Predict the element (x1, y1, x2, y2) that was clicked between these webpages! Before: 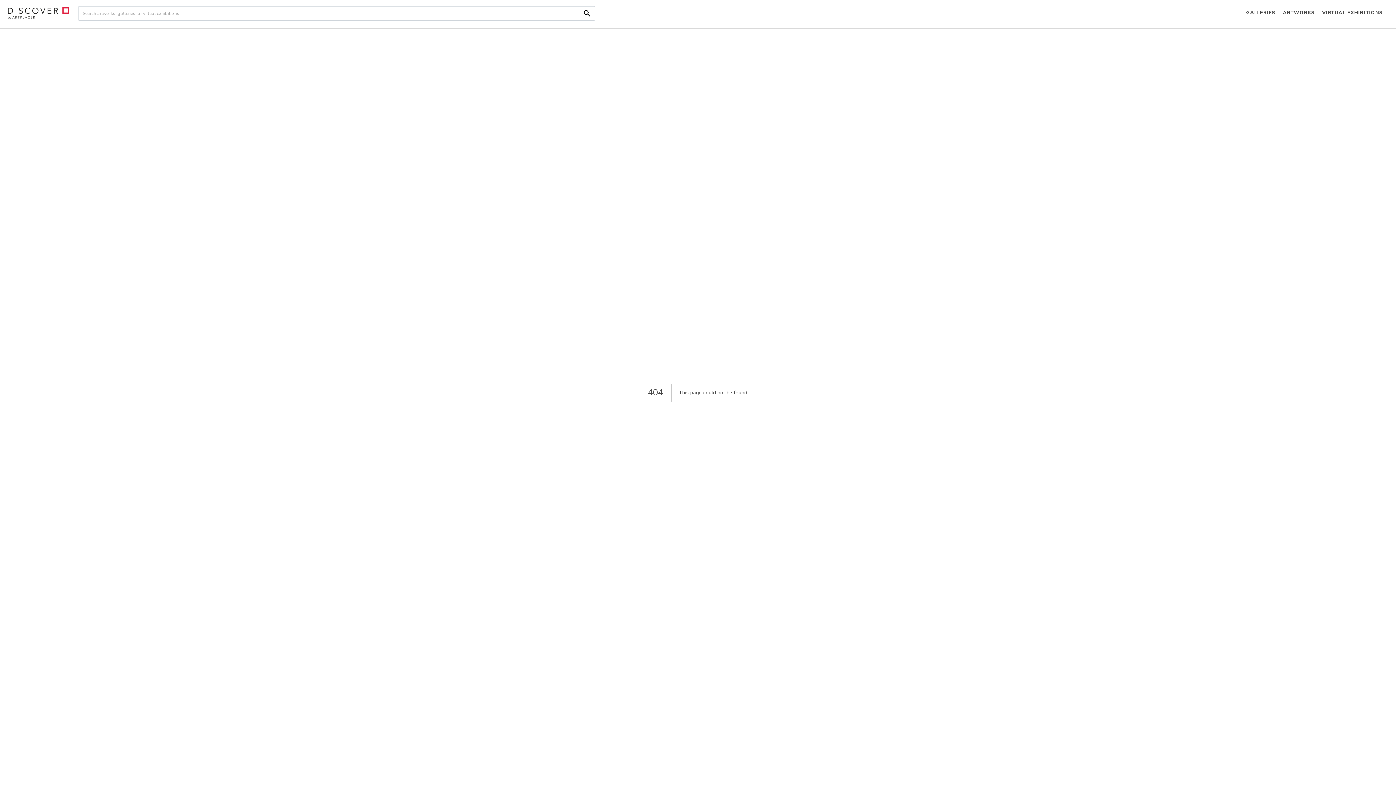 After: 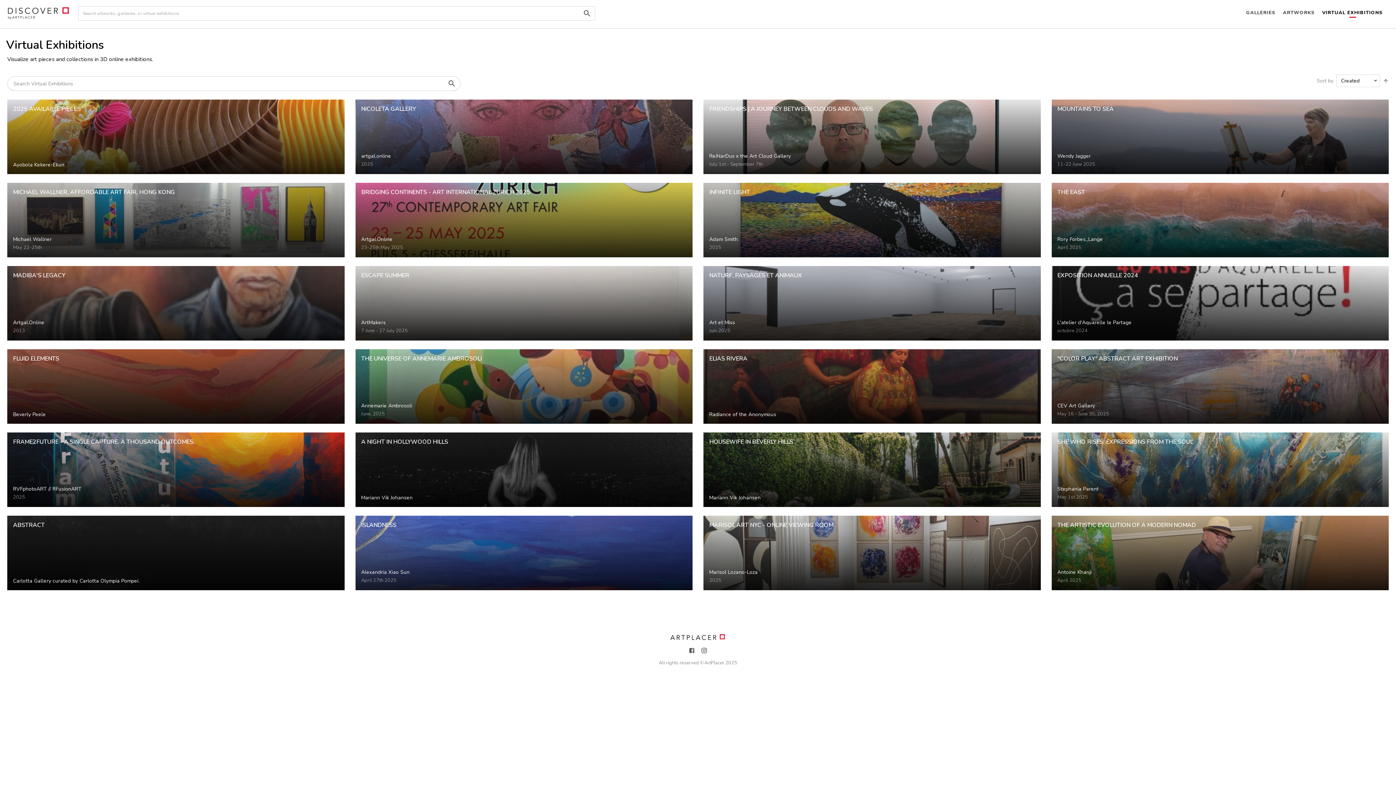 Action: label: VIRTUAL EXHIBITIONS bbox: (1318, 0, 1386, 26)